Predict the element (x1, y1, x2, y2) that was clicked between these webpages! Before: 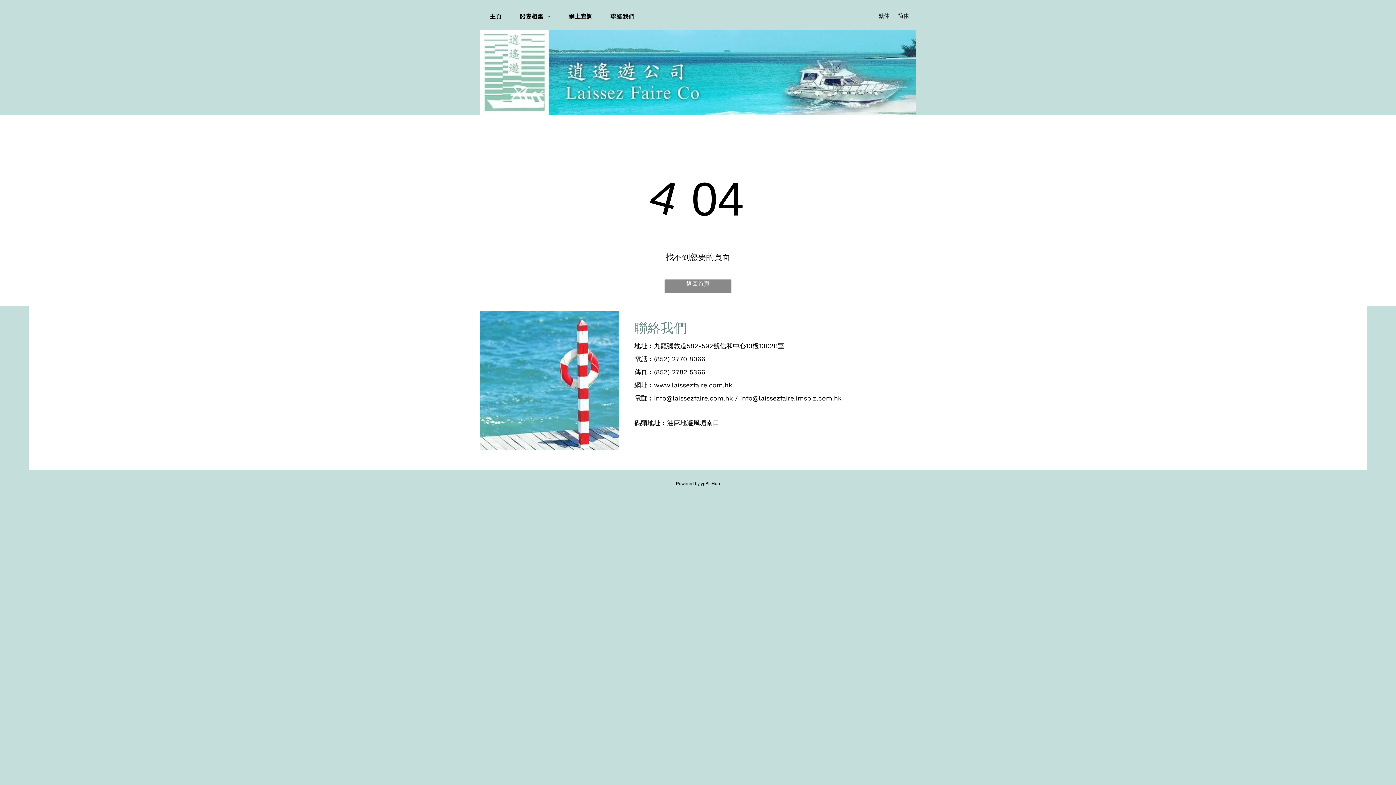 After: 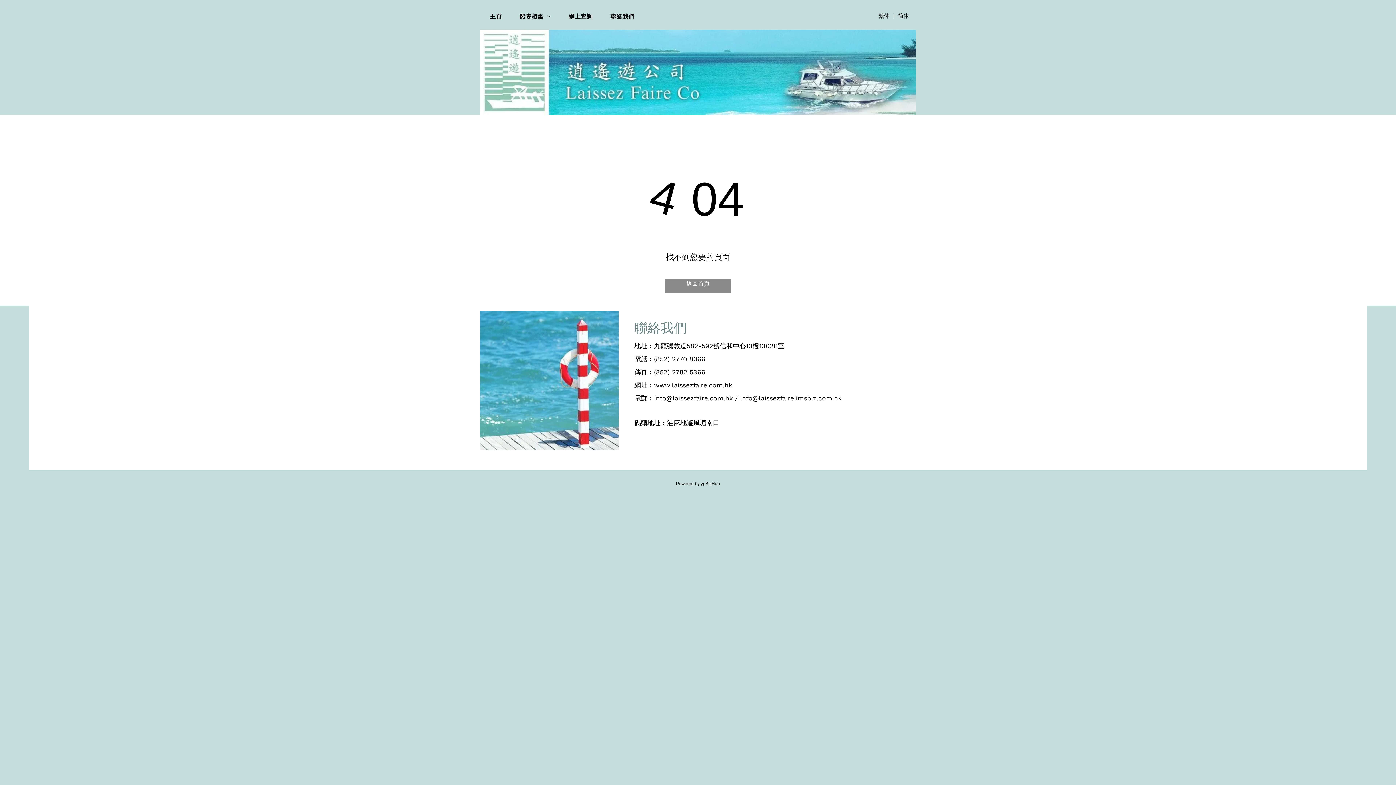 Action: label: 繁体 bbox: (878, 12, 889, 19)